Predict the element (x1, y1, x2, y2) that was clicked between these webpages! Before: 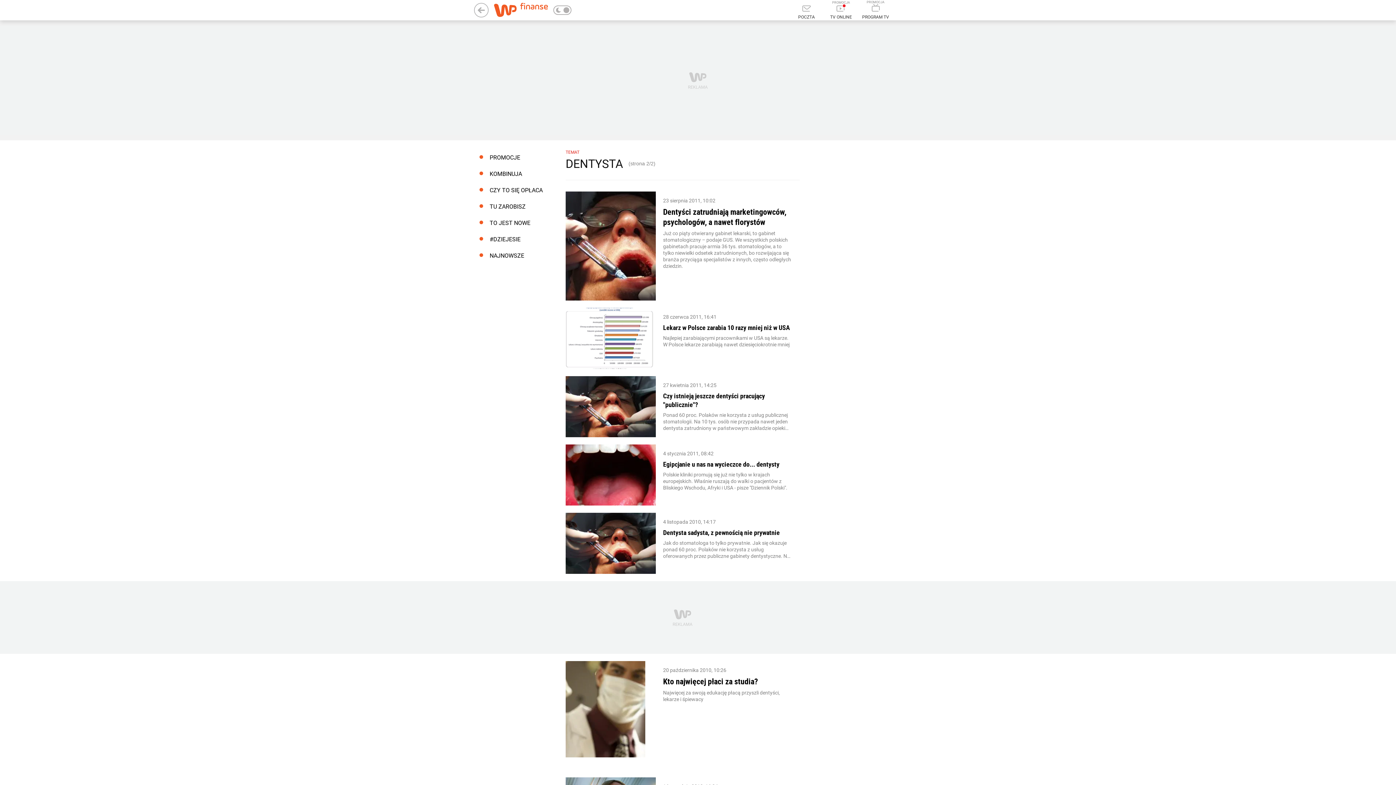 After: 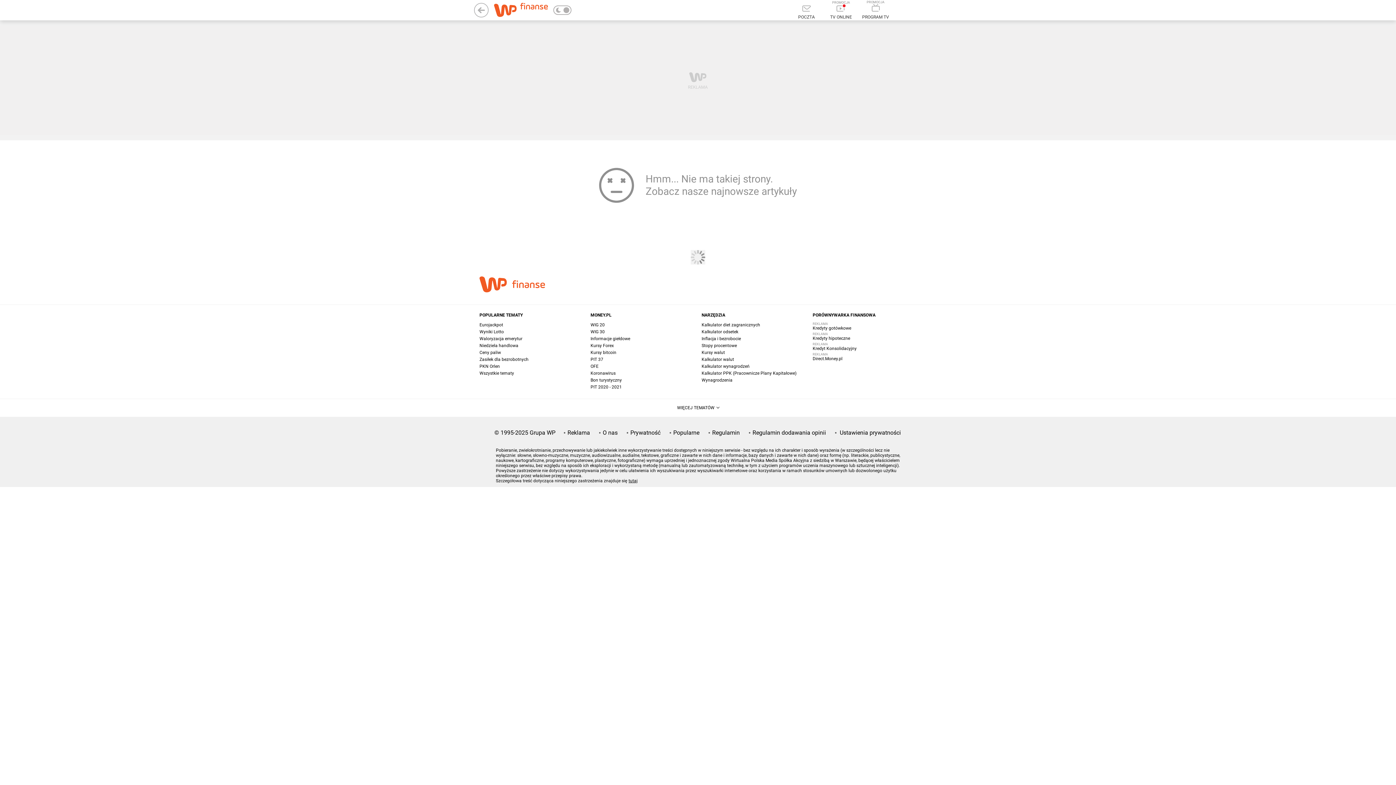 Action: label: #DZIEJESIE bbox: (474, 231, 551, 247)